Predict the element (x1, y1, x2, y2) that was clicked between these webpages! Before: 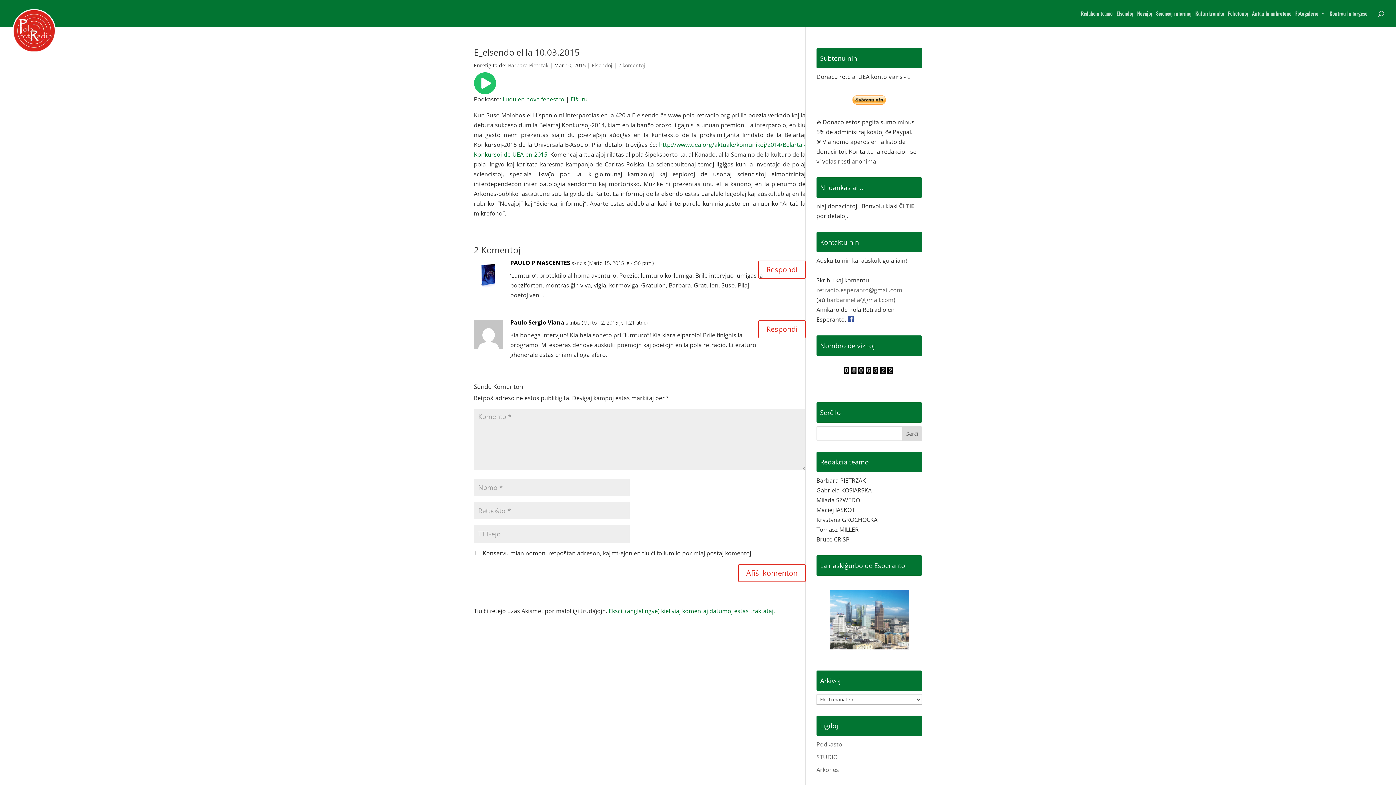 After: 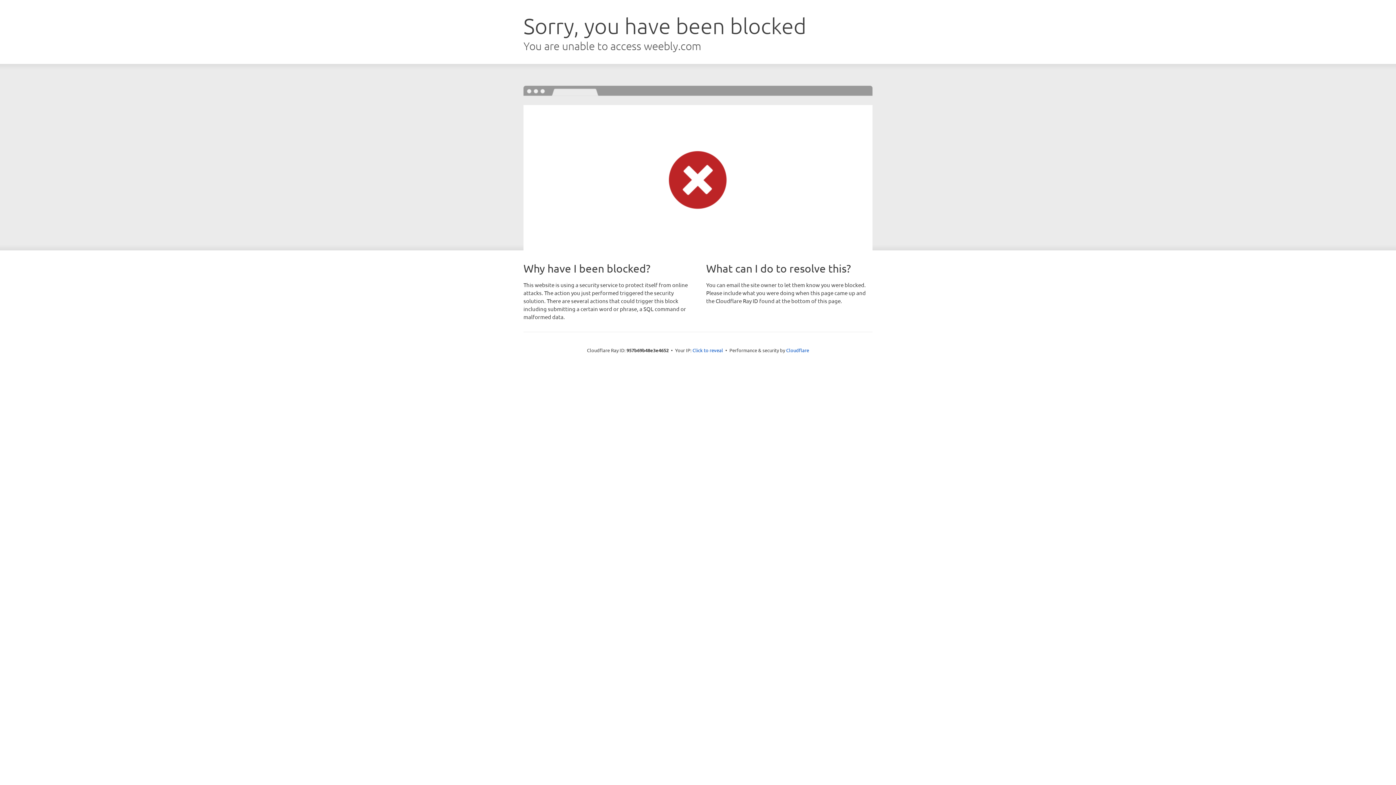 Action: label: STUDIO bbox: (816, 753, 837, 761)